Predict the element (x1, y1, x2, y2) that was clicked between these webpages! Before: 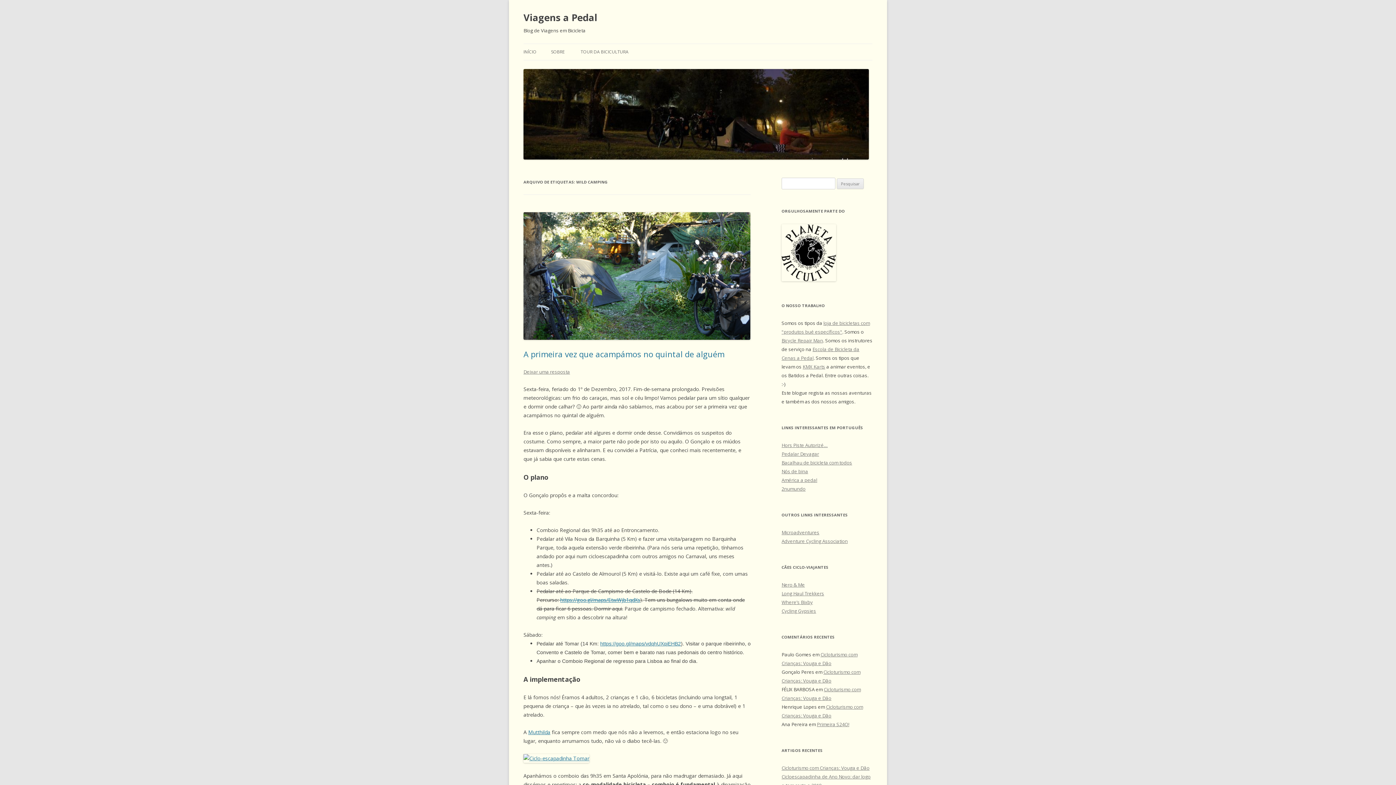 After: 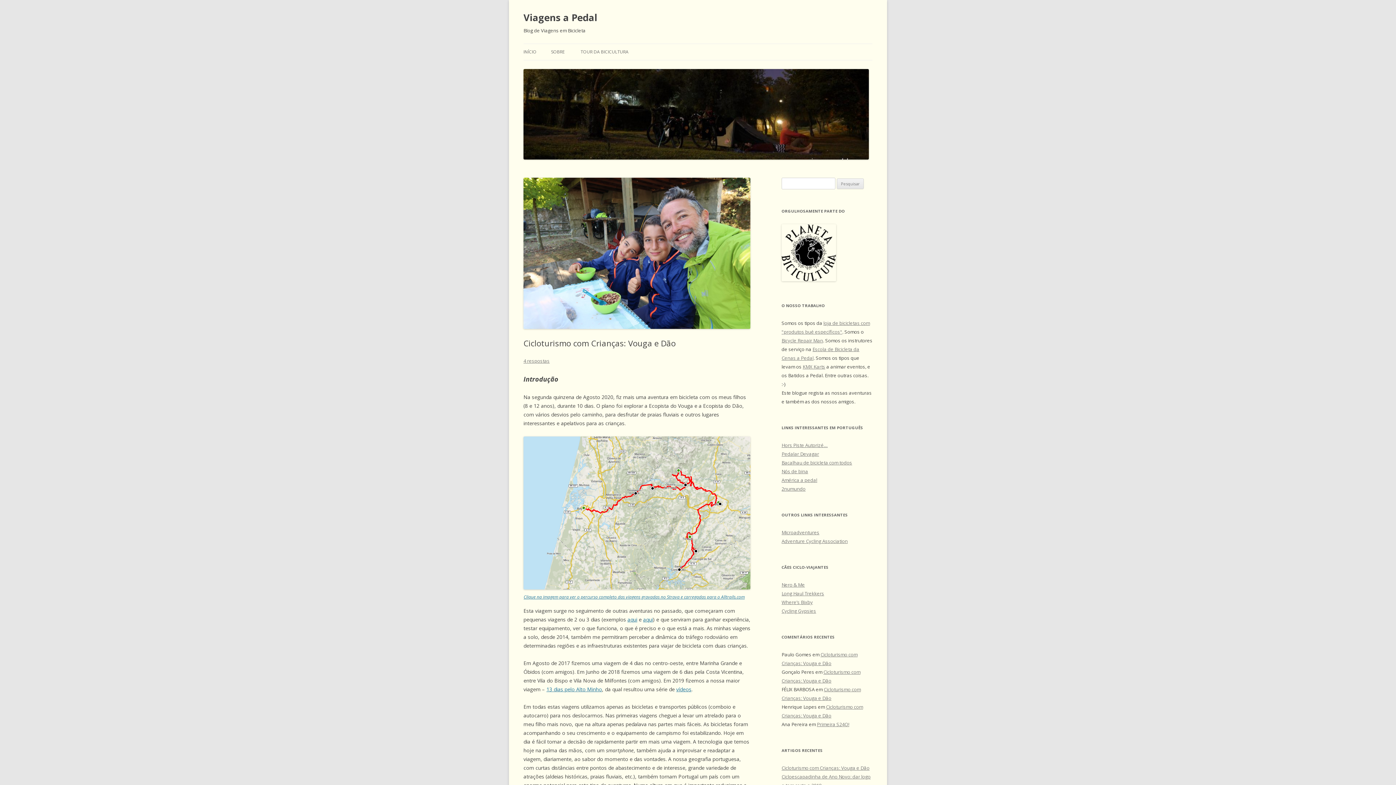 Action: bbox: (781, 765, 869, 771) label: Cicloturismo com Crianças: Vouga e Dão